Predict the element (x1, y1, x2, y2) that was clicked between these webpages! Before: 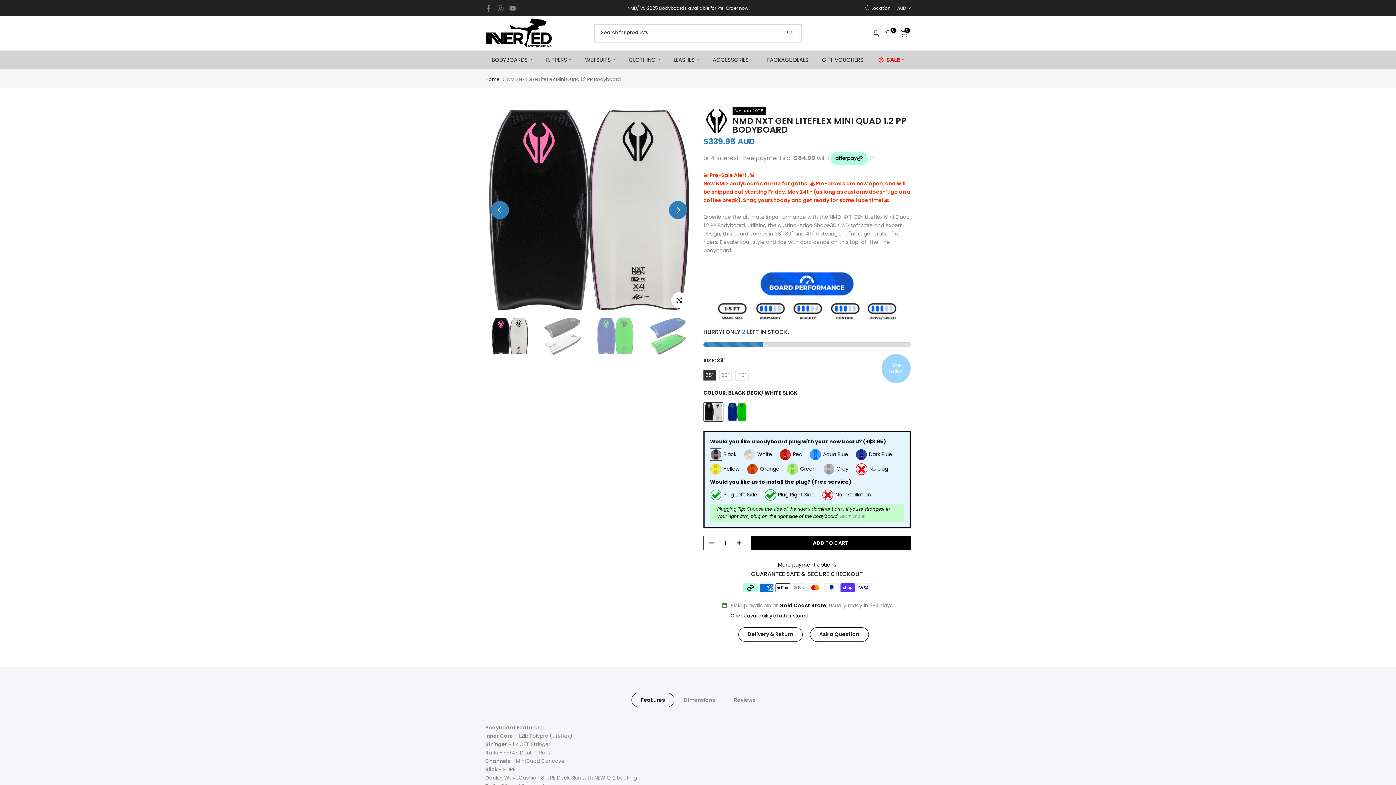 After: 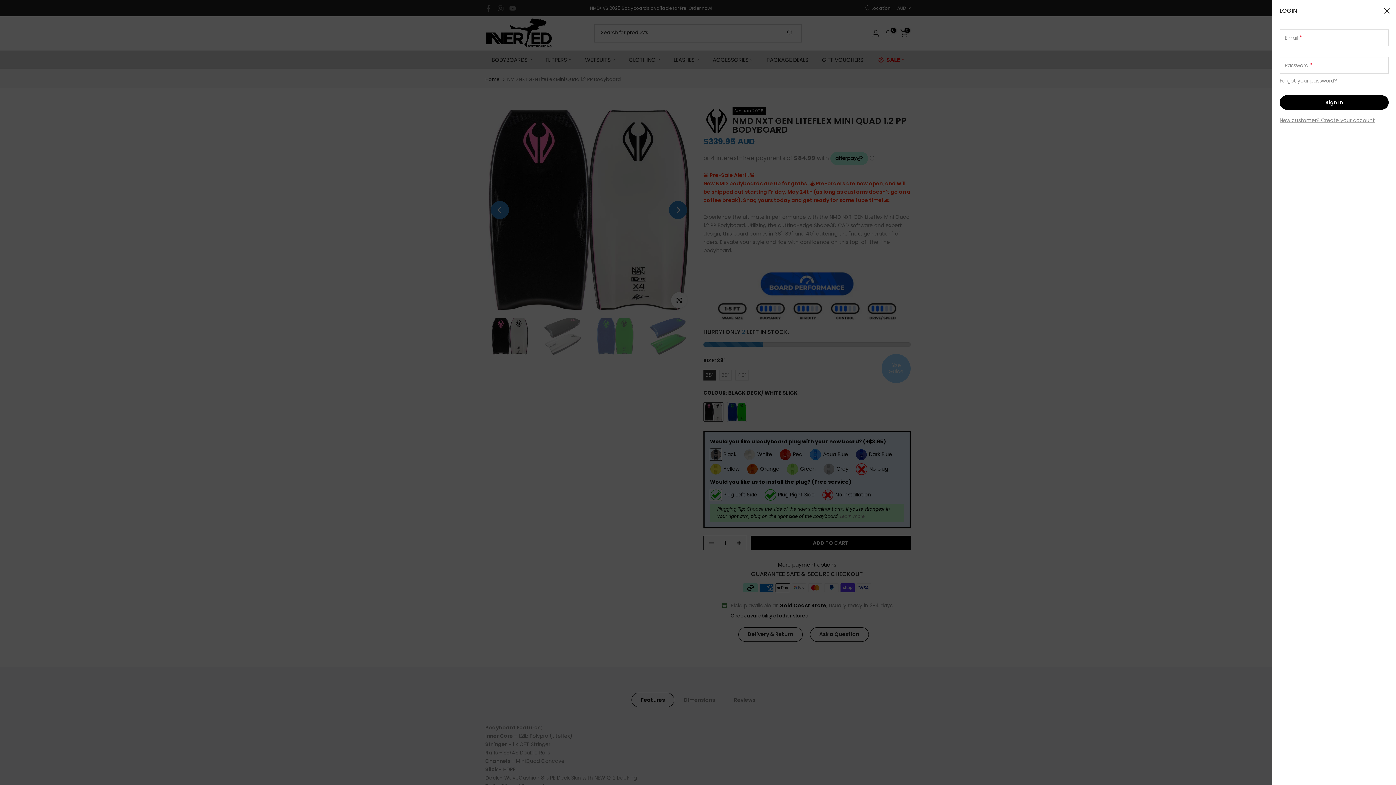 Action: bbox: (871, 29, 880, 37)